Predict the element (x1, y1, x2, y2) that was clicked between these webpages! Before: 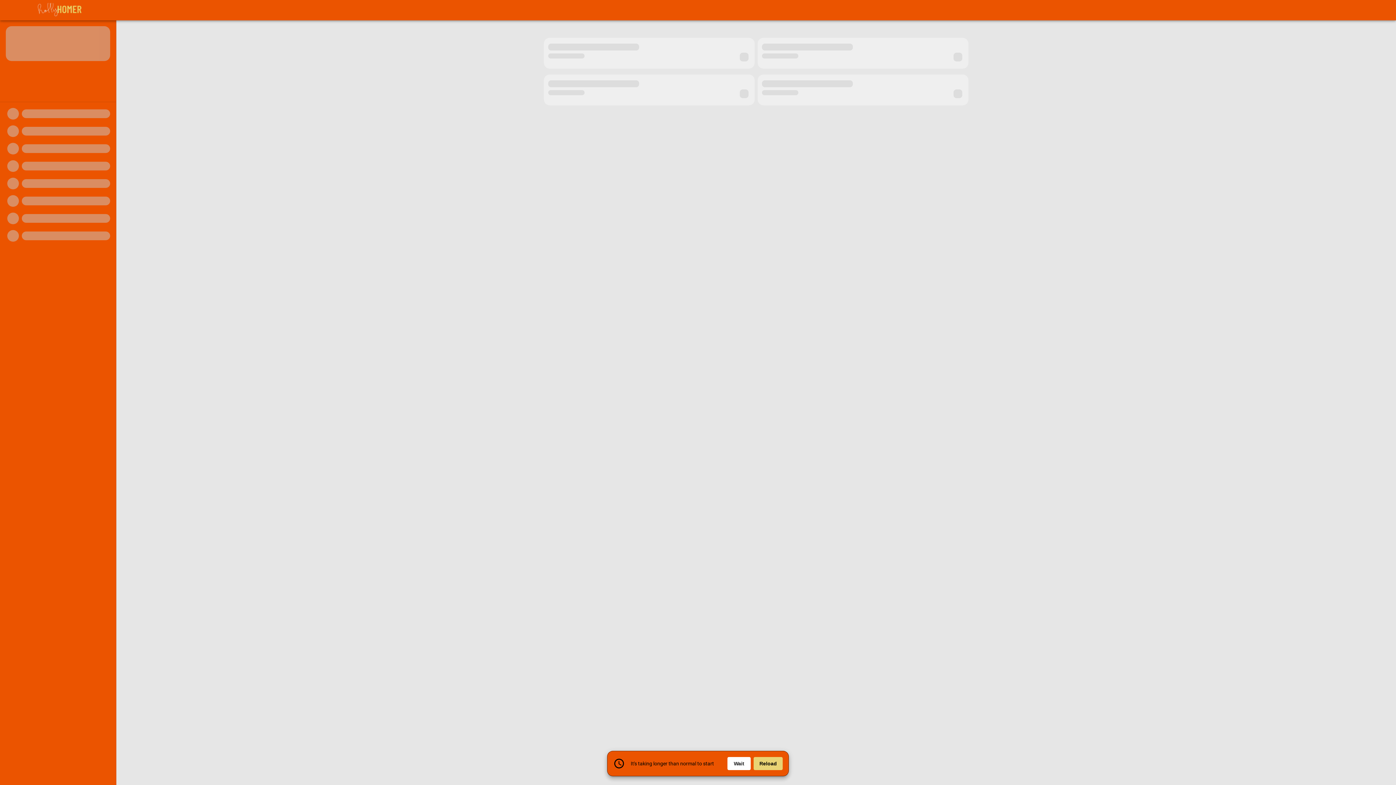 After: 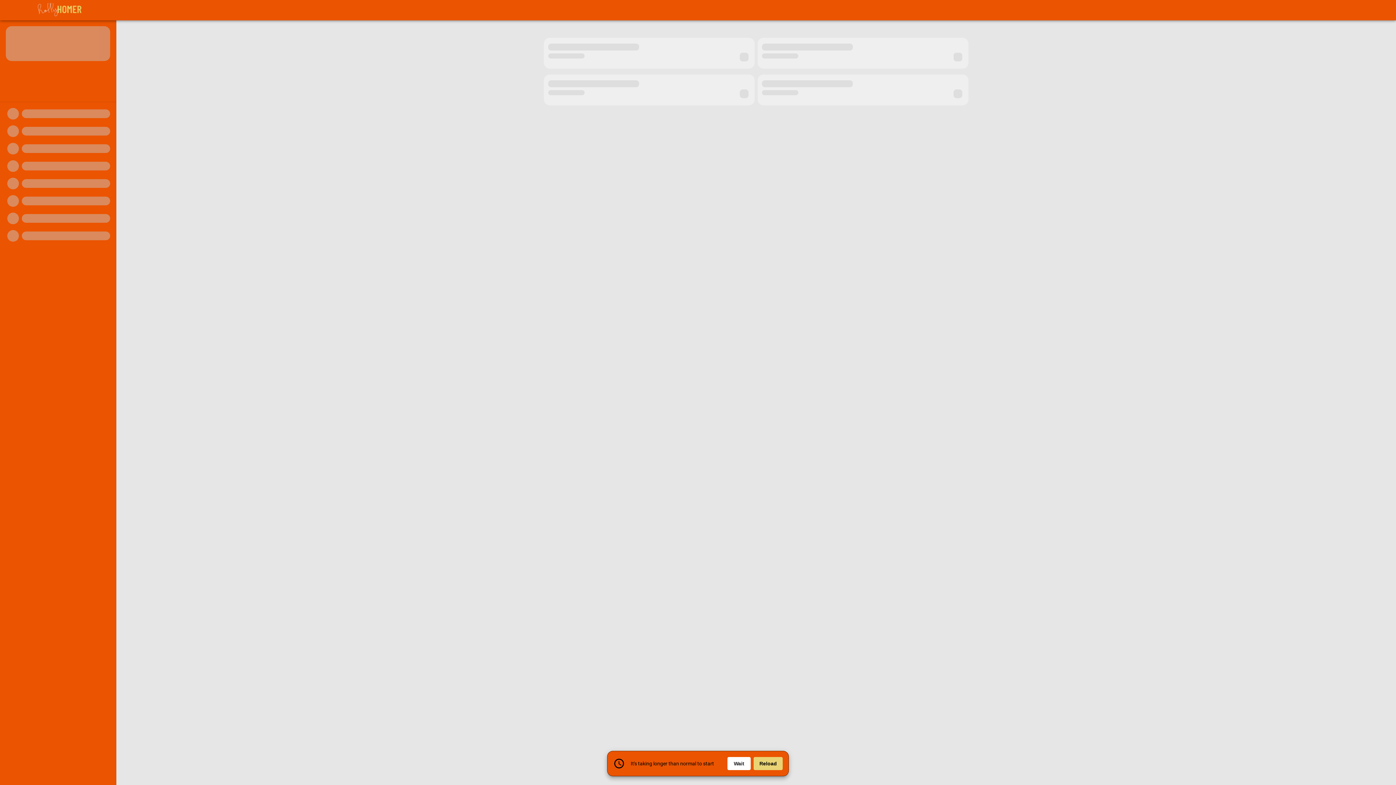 Action: label: Wait bbox: (727, 757, 750, 770)